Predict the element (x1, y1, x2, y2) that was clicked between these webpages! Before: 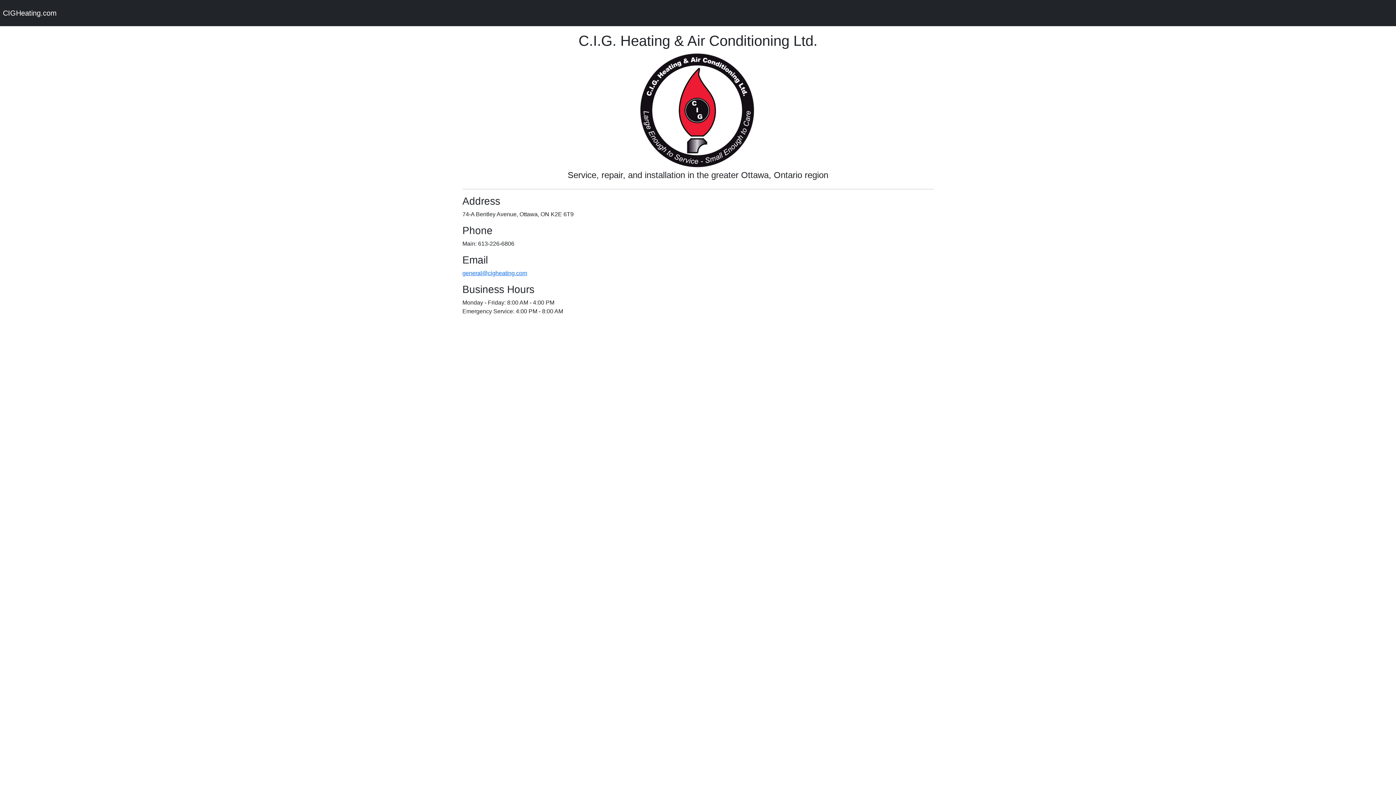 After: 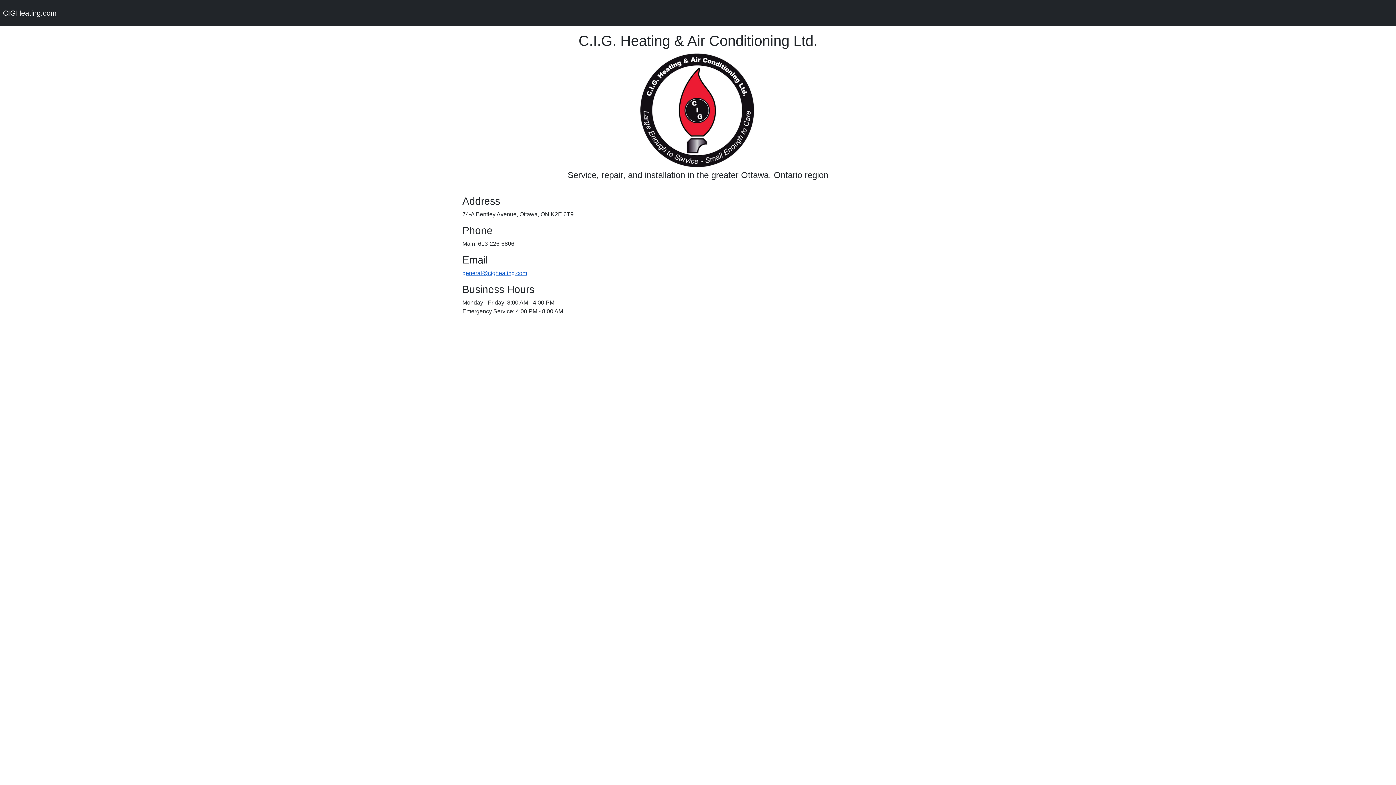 Action: bbox: (462, 270, 527, 276) label: general@cigheating.com